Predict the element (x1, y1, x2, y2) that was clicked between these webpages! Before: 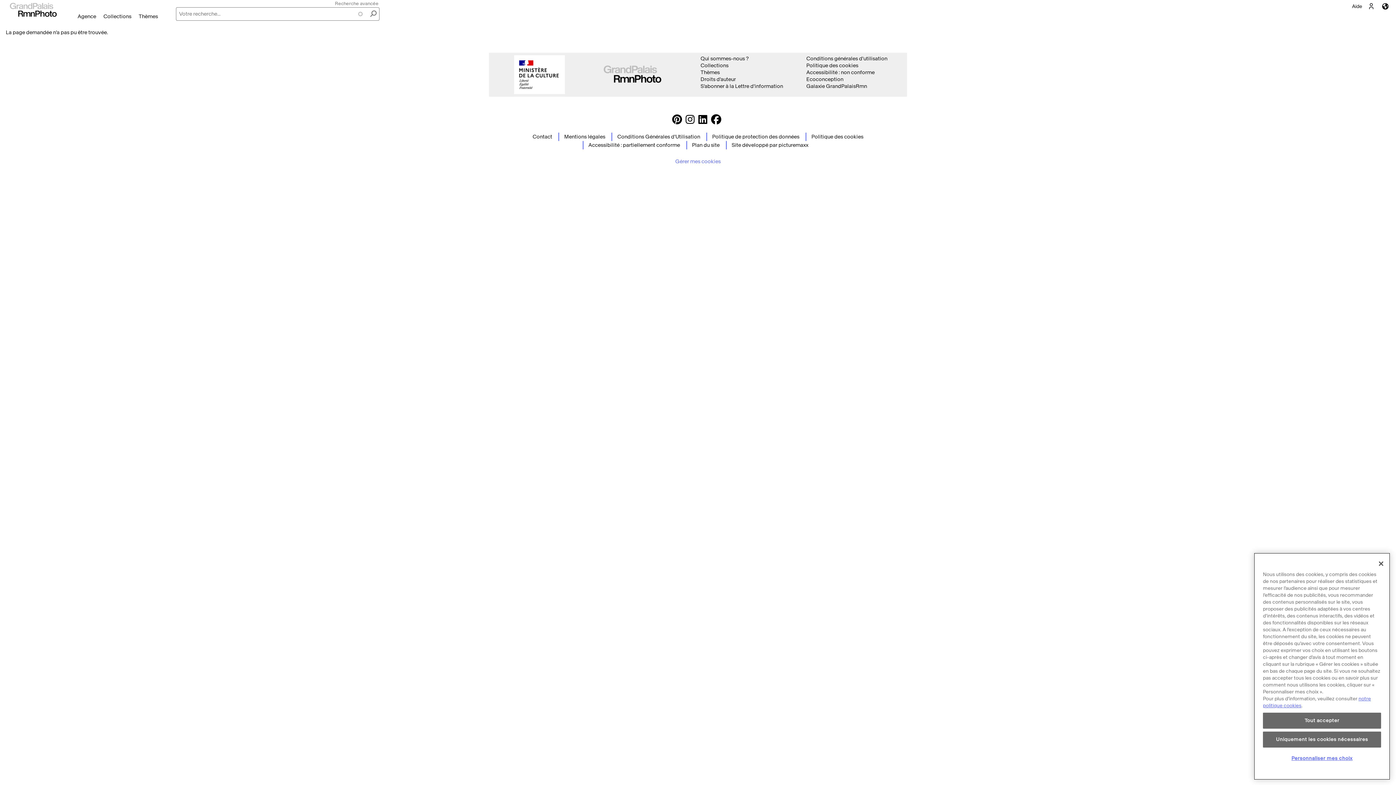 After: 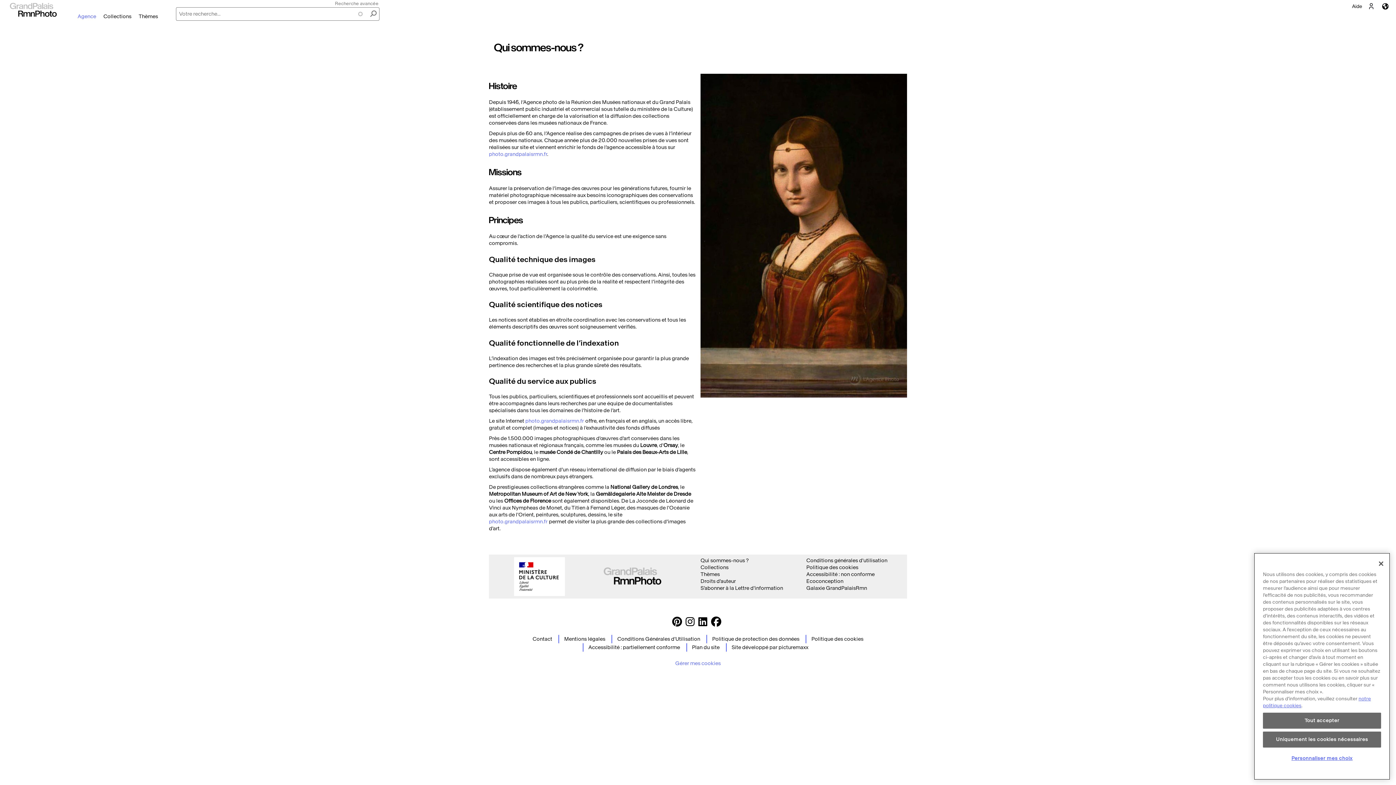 Action: bbox: (700, 55, 748, 61) label: Qui sommes-nous ?